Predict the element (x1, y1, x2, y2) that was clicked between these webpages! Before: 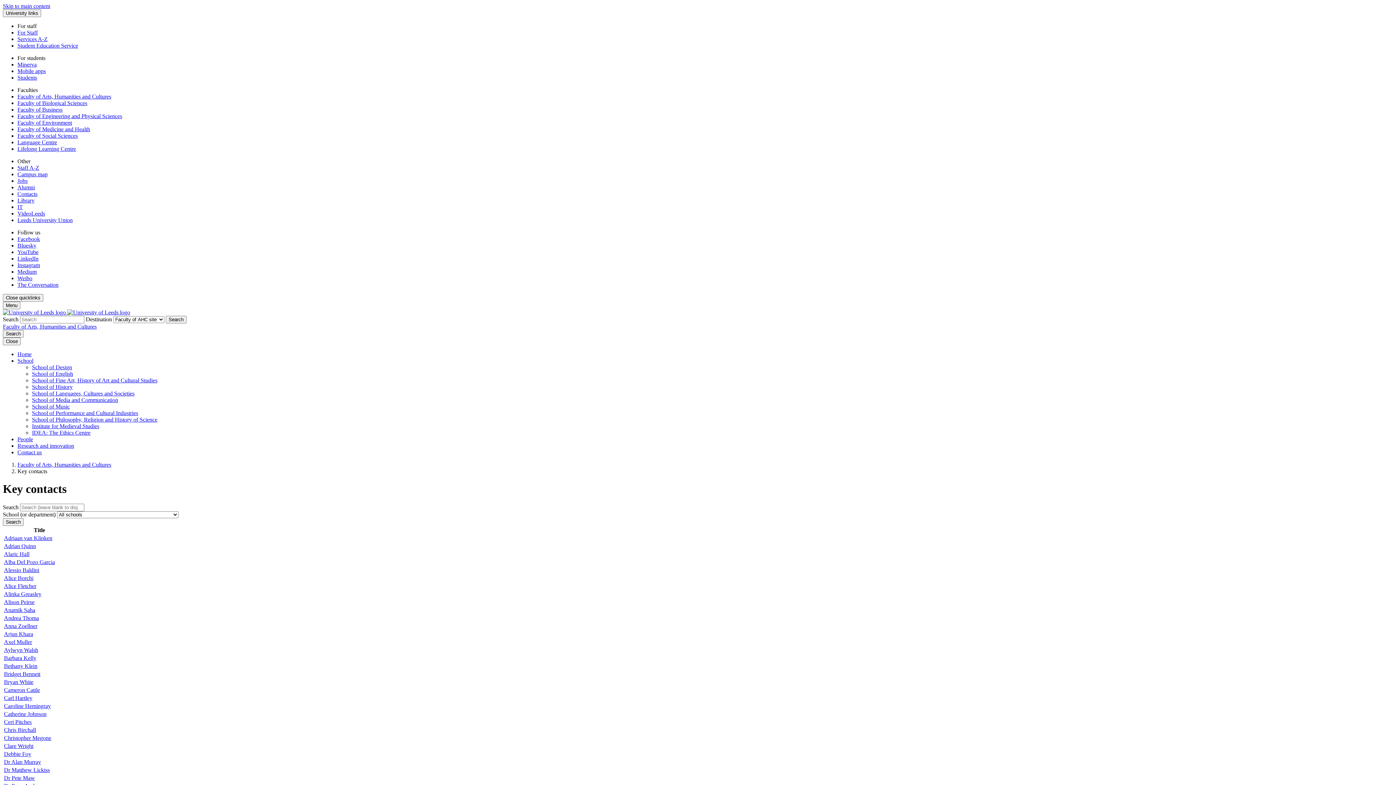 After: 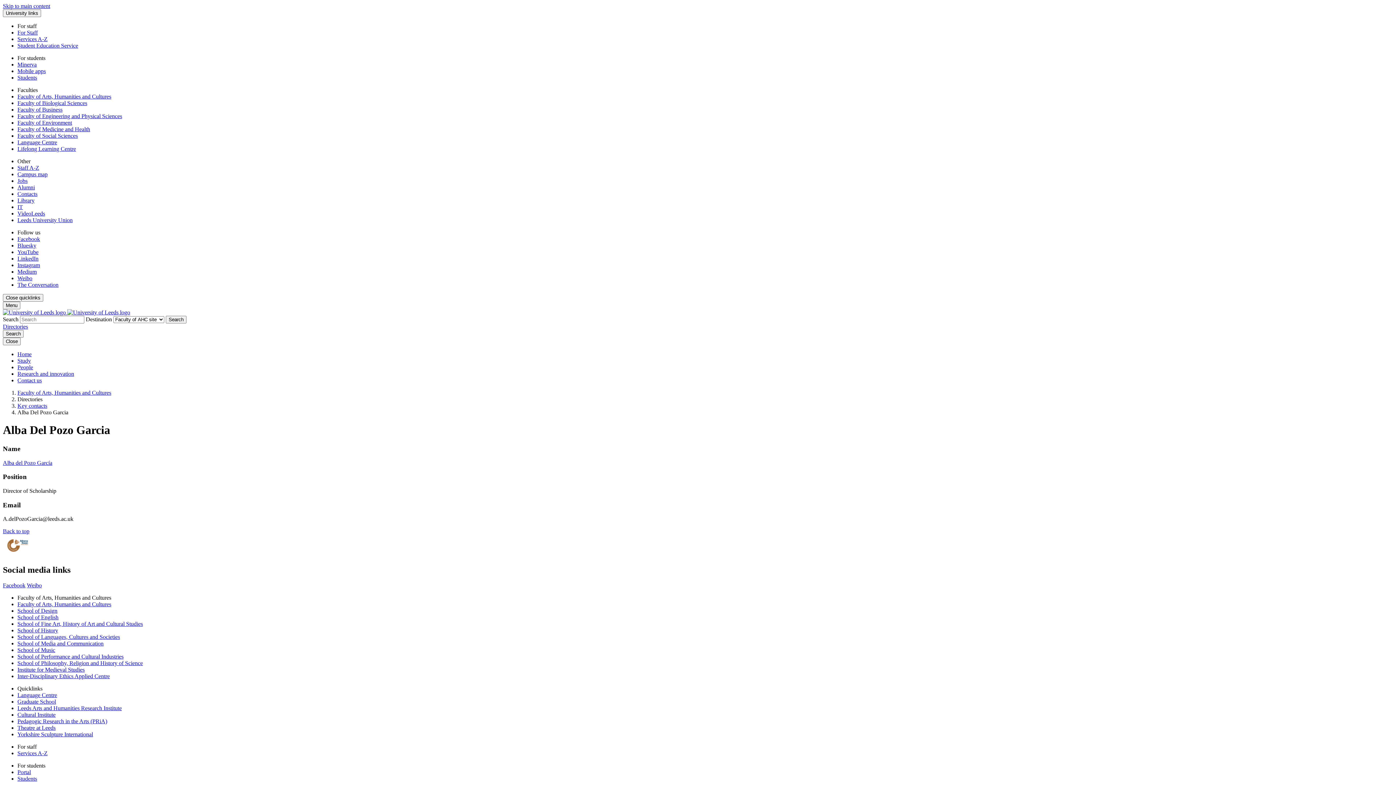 Action: bbox: (4, 559, 54, 565) label: Alba Del Pozo Garcia